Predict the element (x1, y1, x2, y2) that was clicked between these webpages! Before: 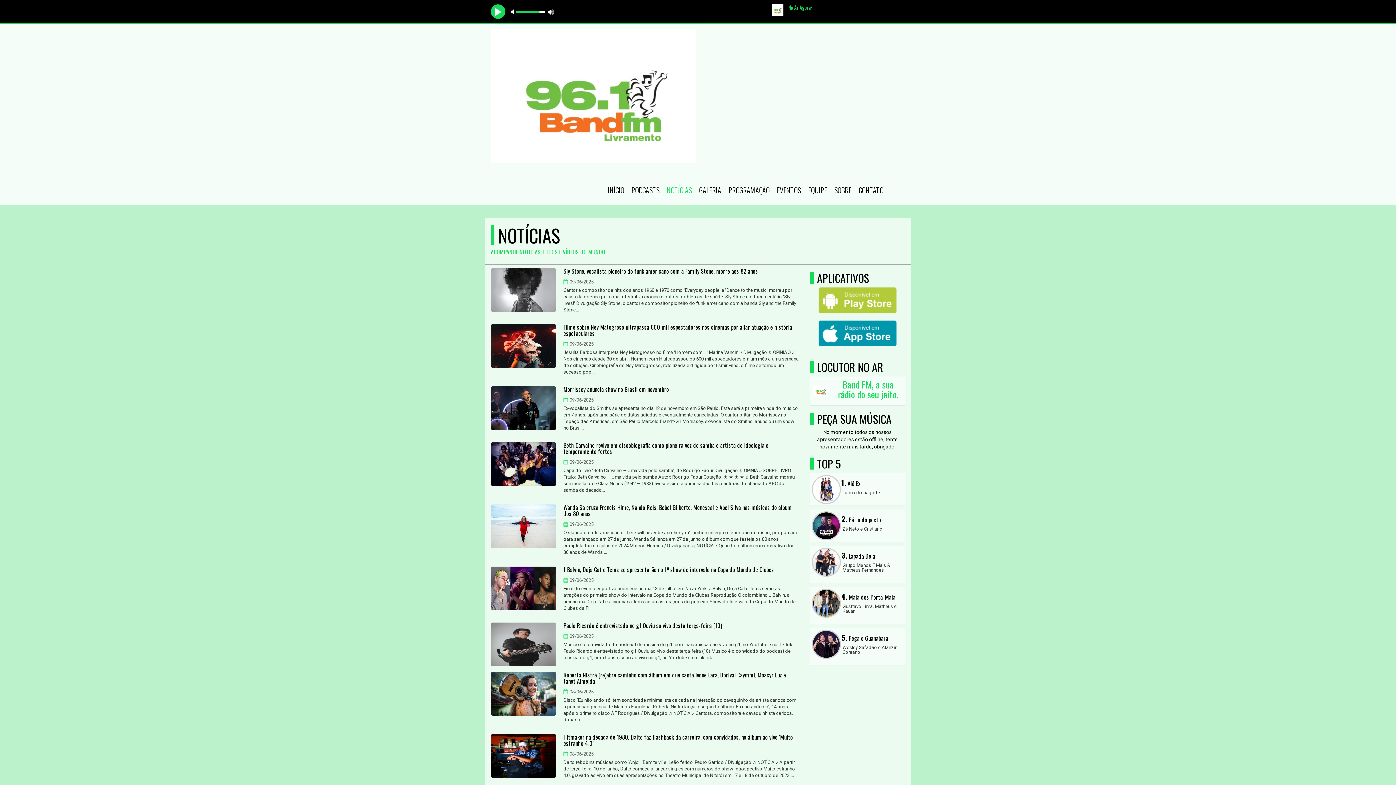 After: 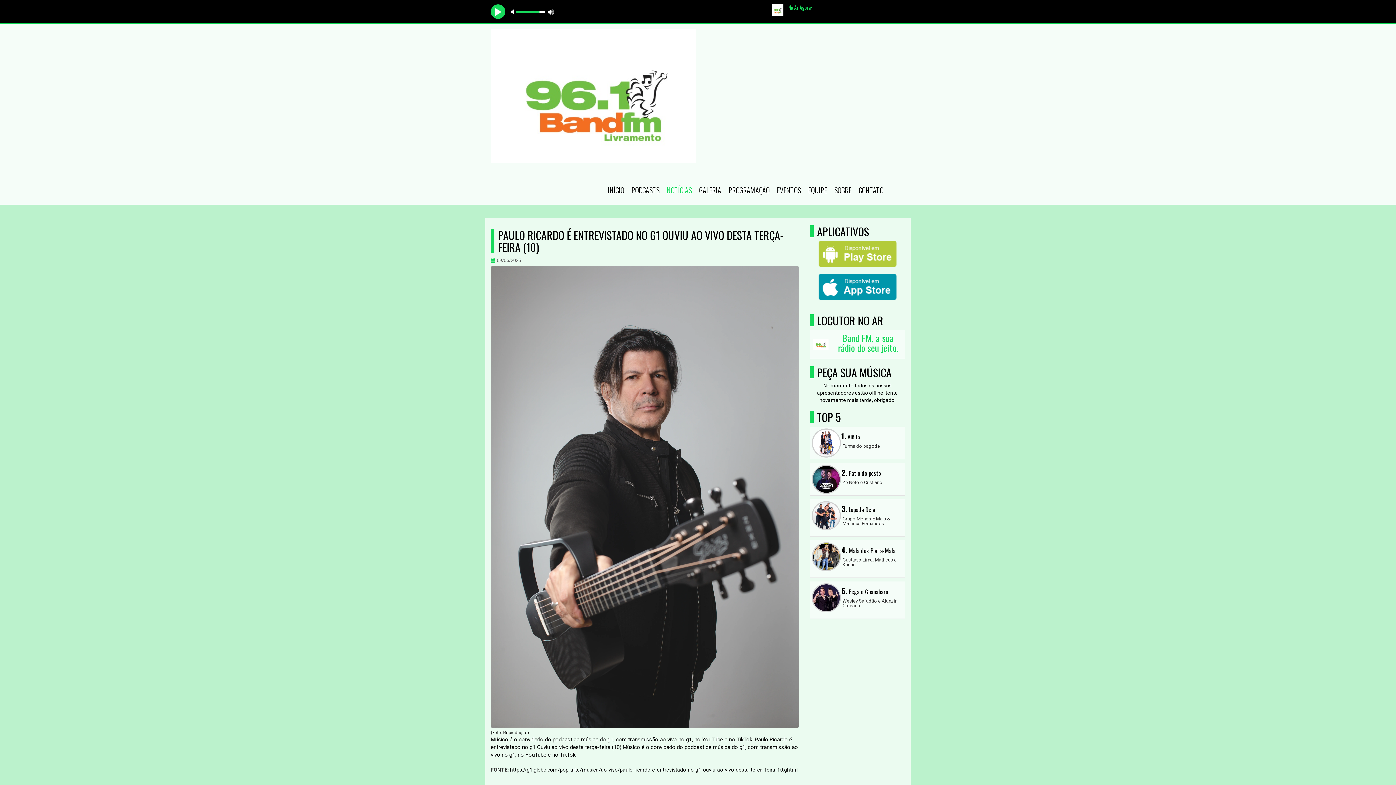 Action: label: Paulo Ricardo é entrevistado no g1 Ouviu ao vivo desta terça-feira (10) bbox: (563, 622, 799, 629)